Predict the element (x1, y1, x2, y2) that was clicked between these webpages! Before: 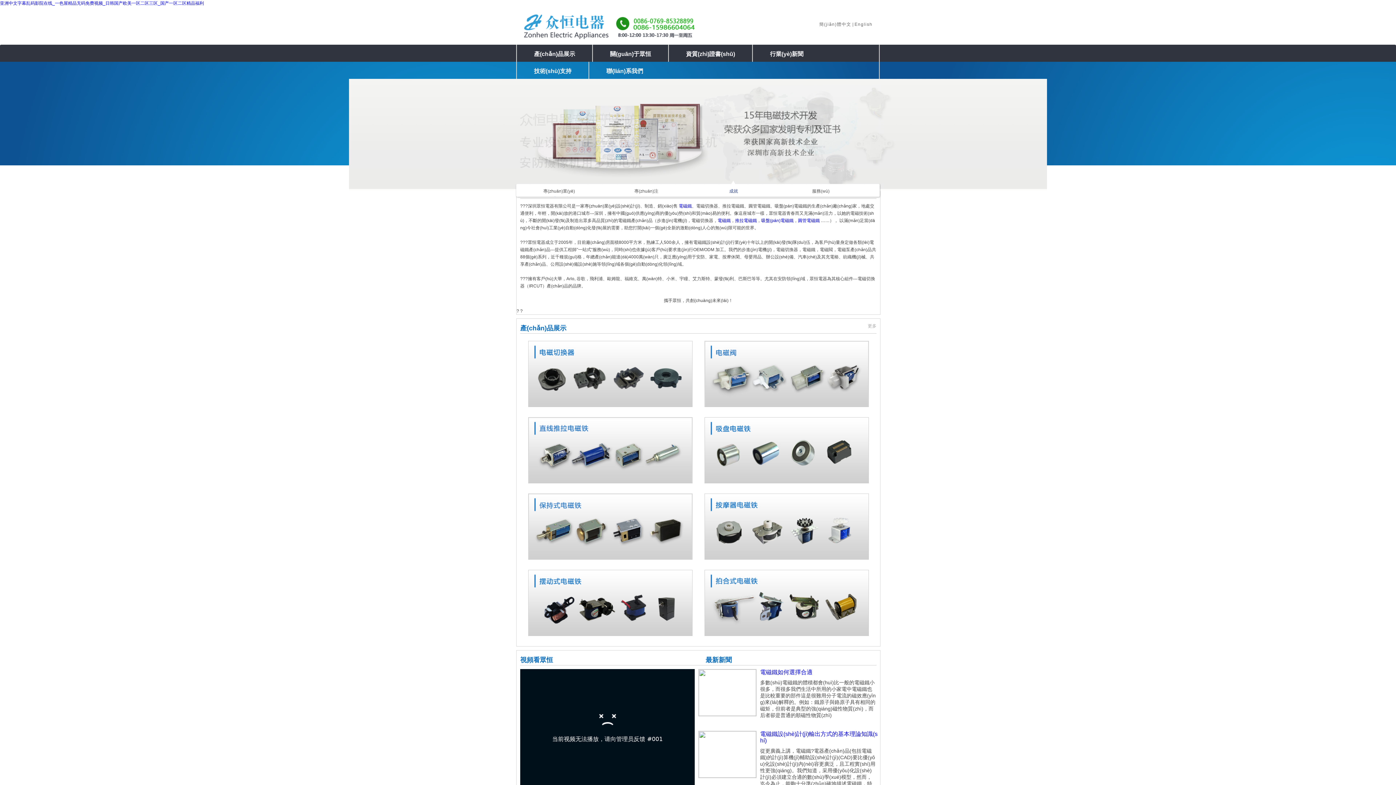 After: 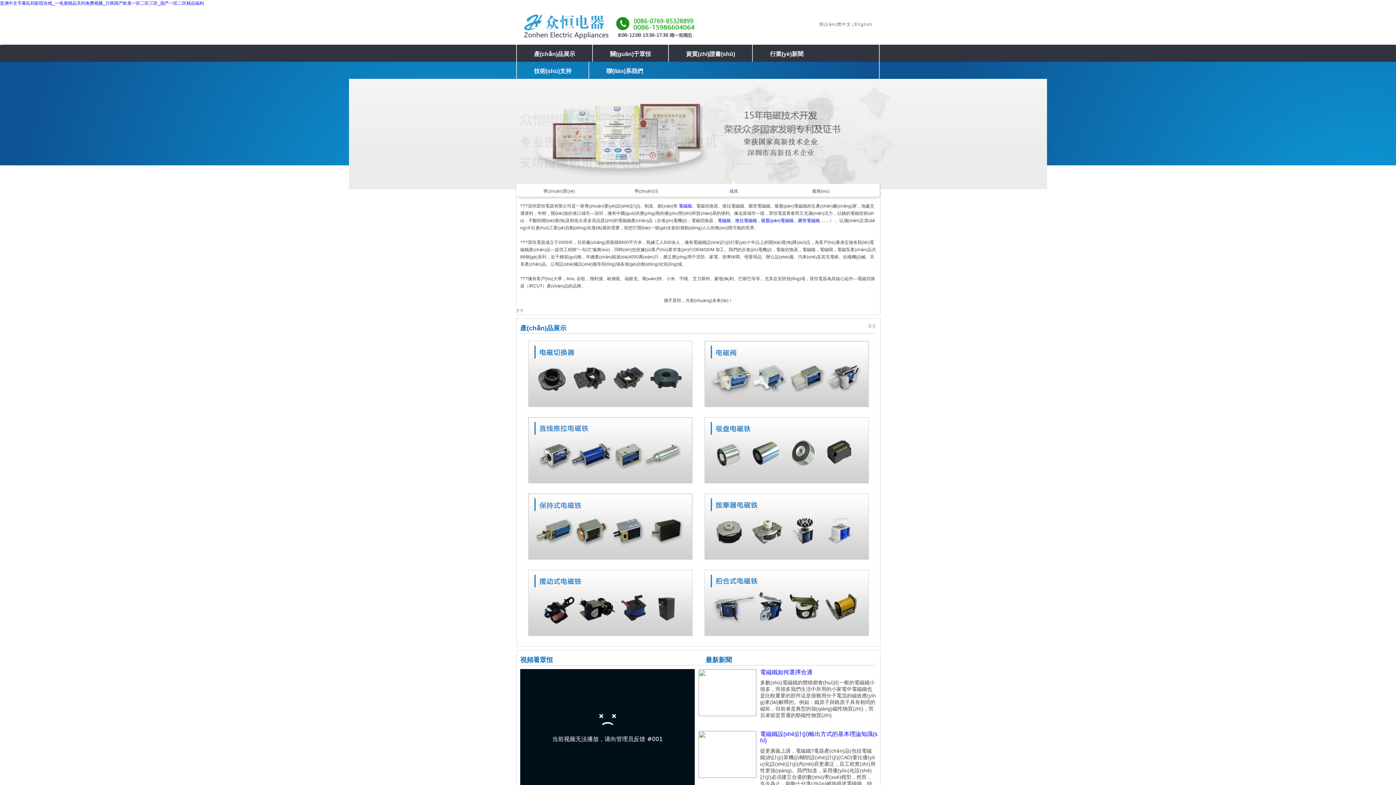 Action: bbox: (704, 479, 869, 484)